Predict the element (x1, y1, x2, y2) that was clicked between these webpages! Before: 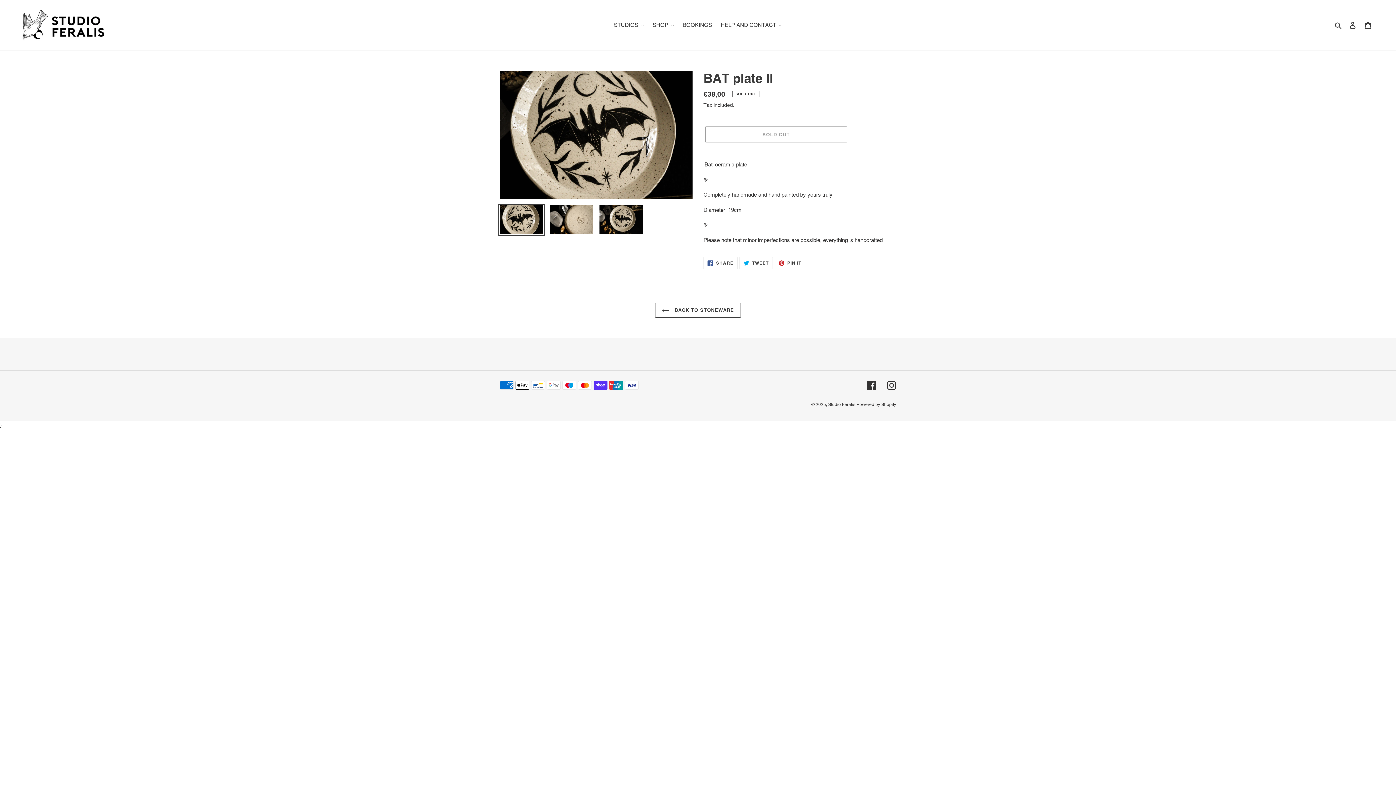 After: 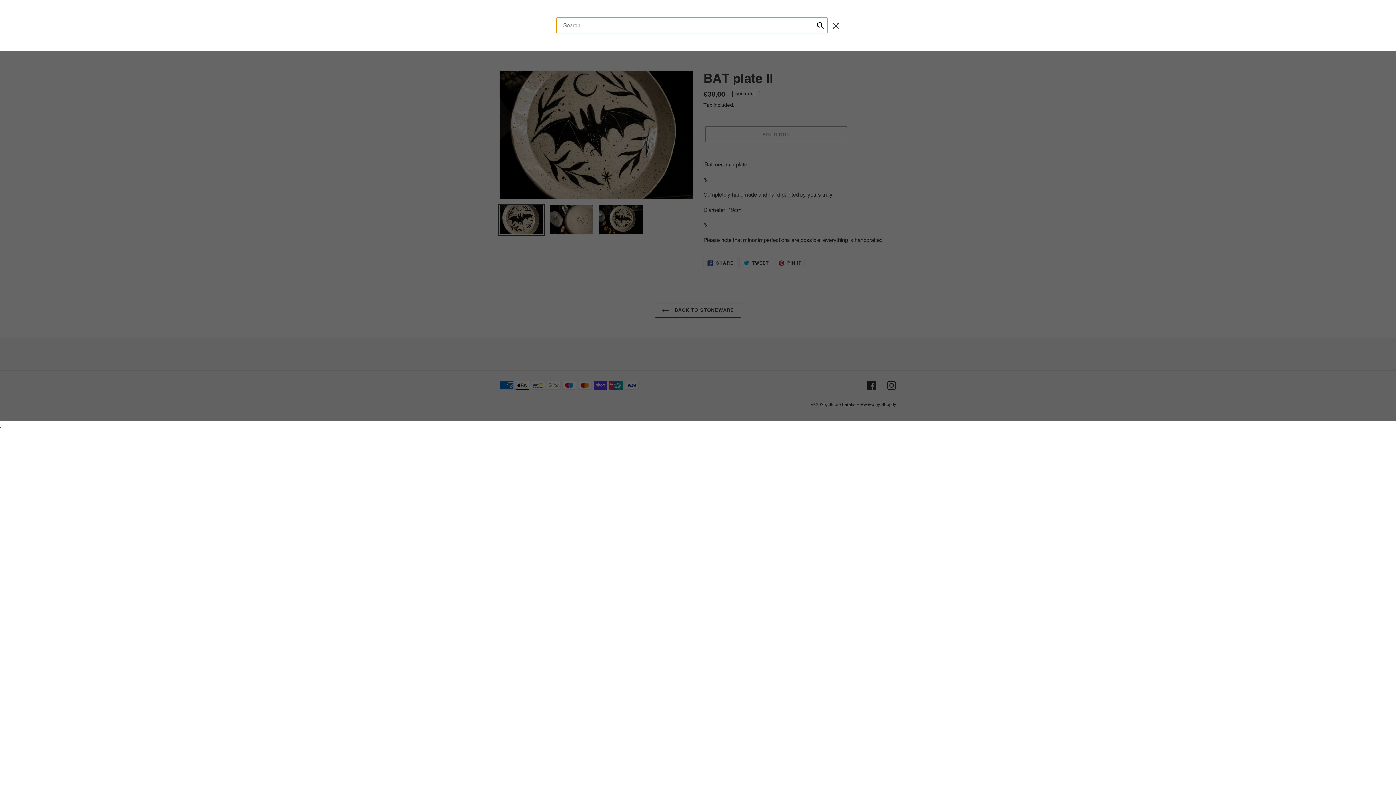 Action: bbox: (1332, 20, 1345, 29) label: Search